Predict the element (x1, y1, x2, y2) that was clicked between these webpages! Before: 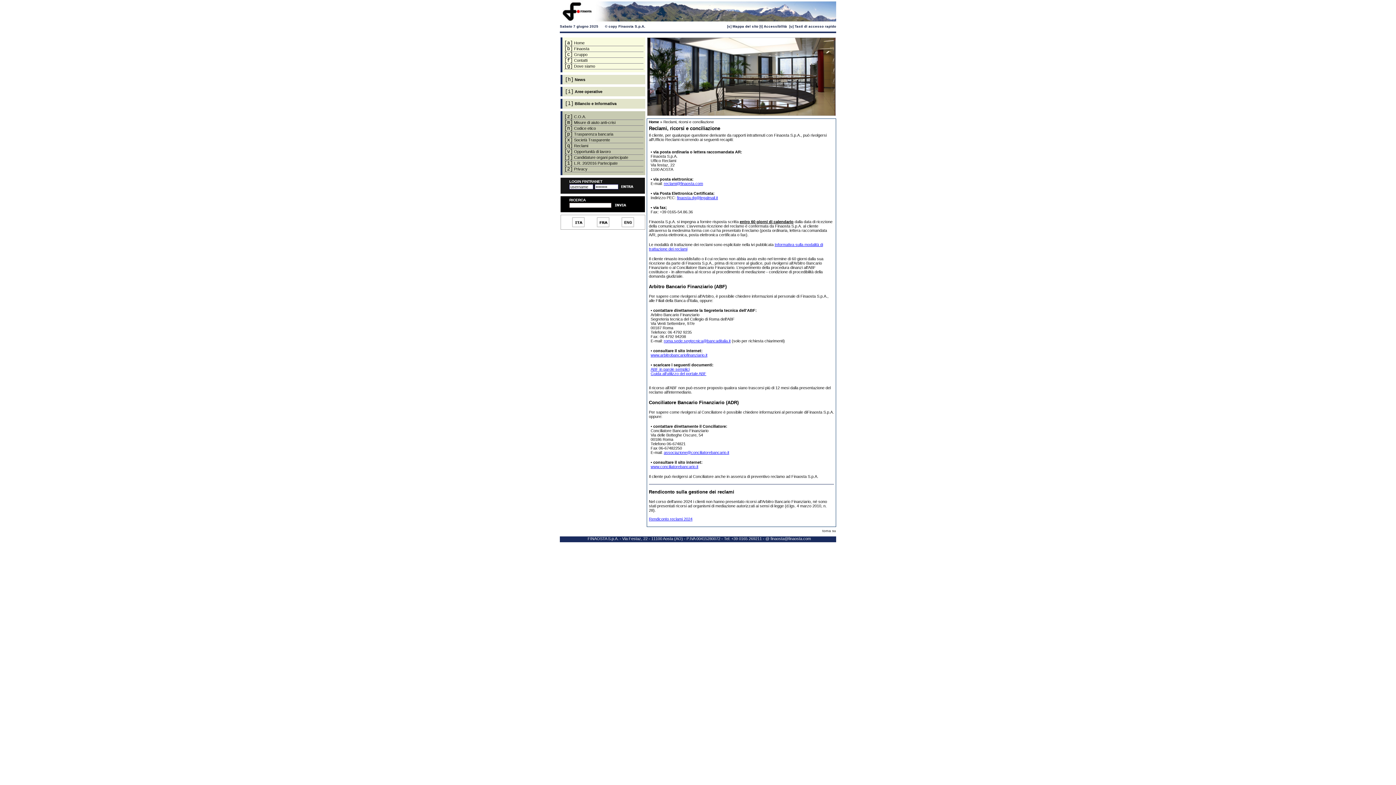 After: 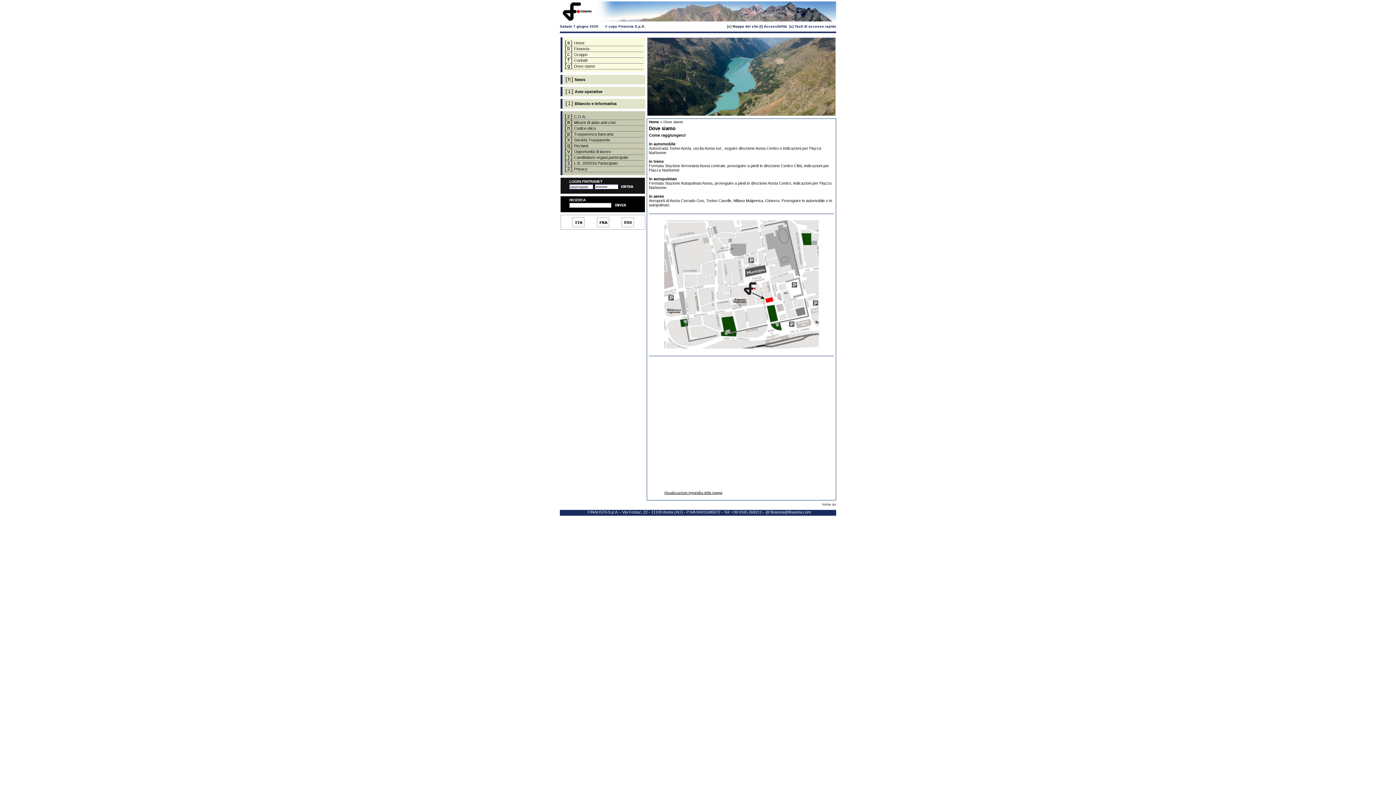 Action: bbox: (574, 64, 595, 68) label: Dove siamo